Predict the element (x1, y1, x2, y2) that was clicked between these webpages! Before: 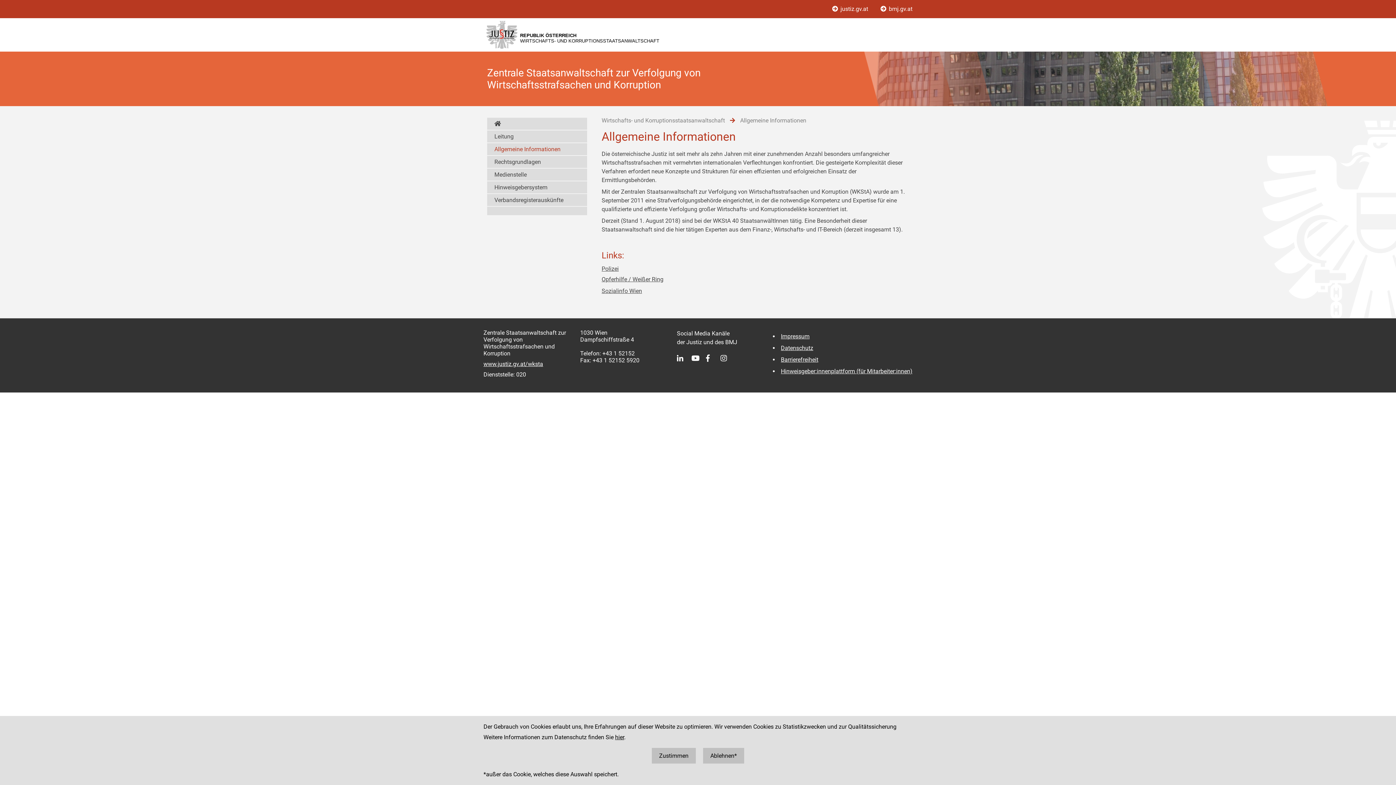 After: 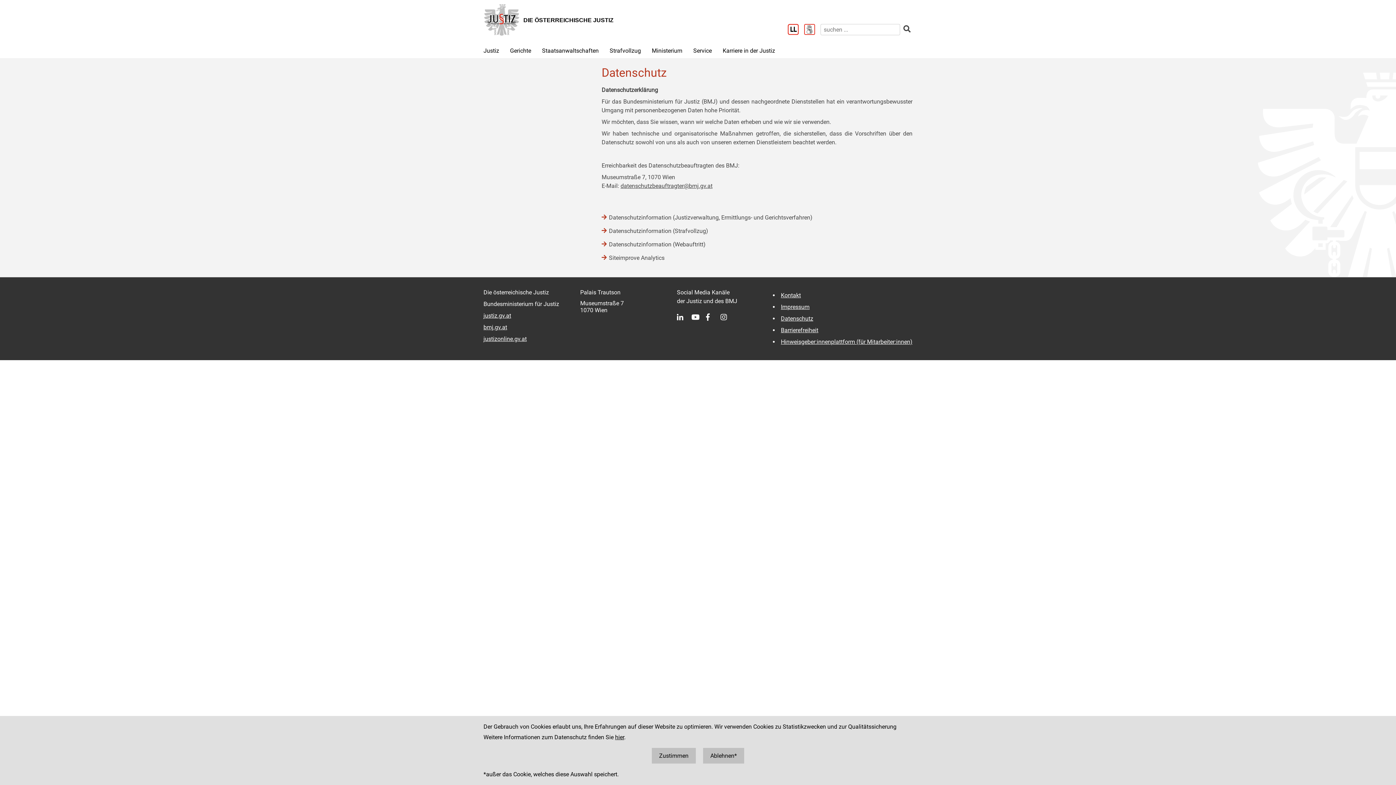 Action: bbox: (779, 344, 815, 351) label: Datenschutz